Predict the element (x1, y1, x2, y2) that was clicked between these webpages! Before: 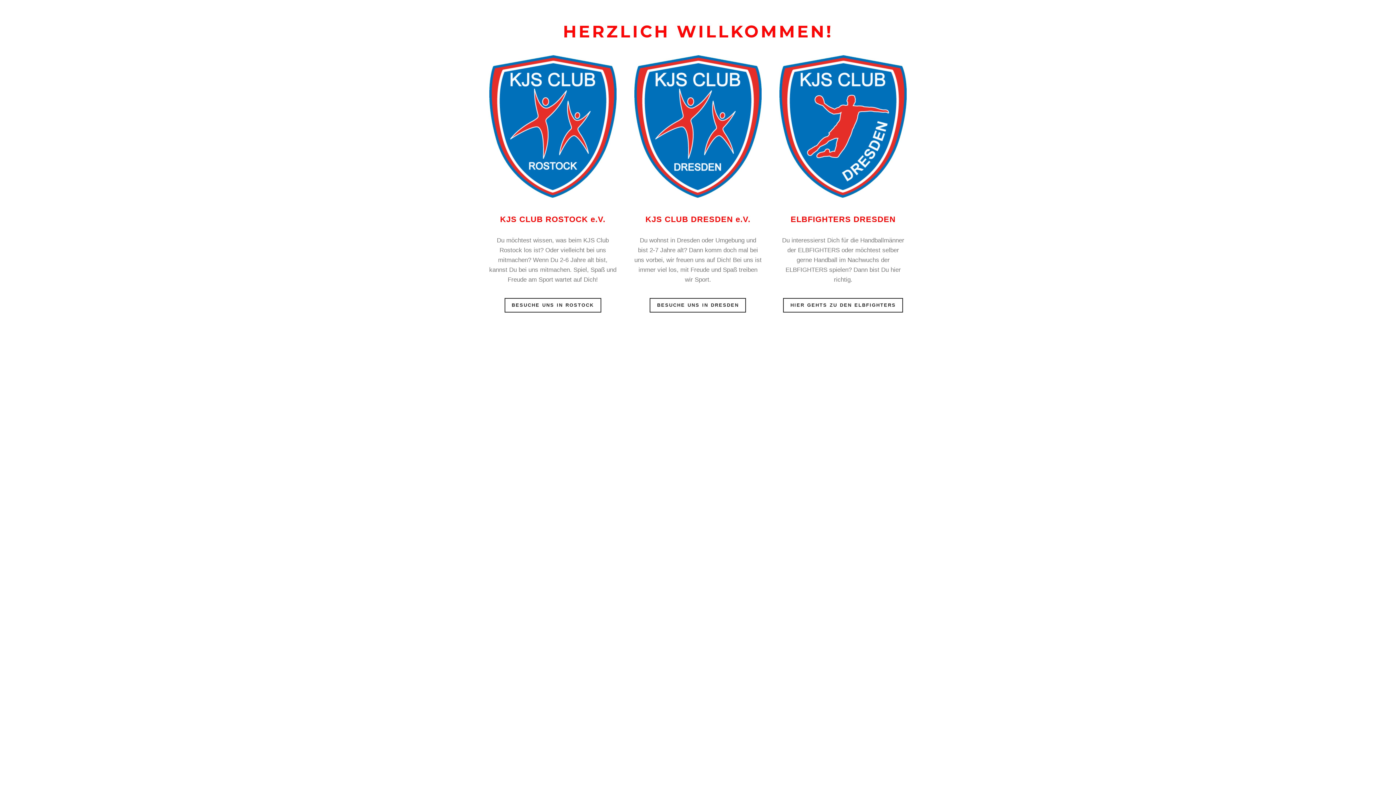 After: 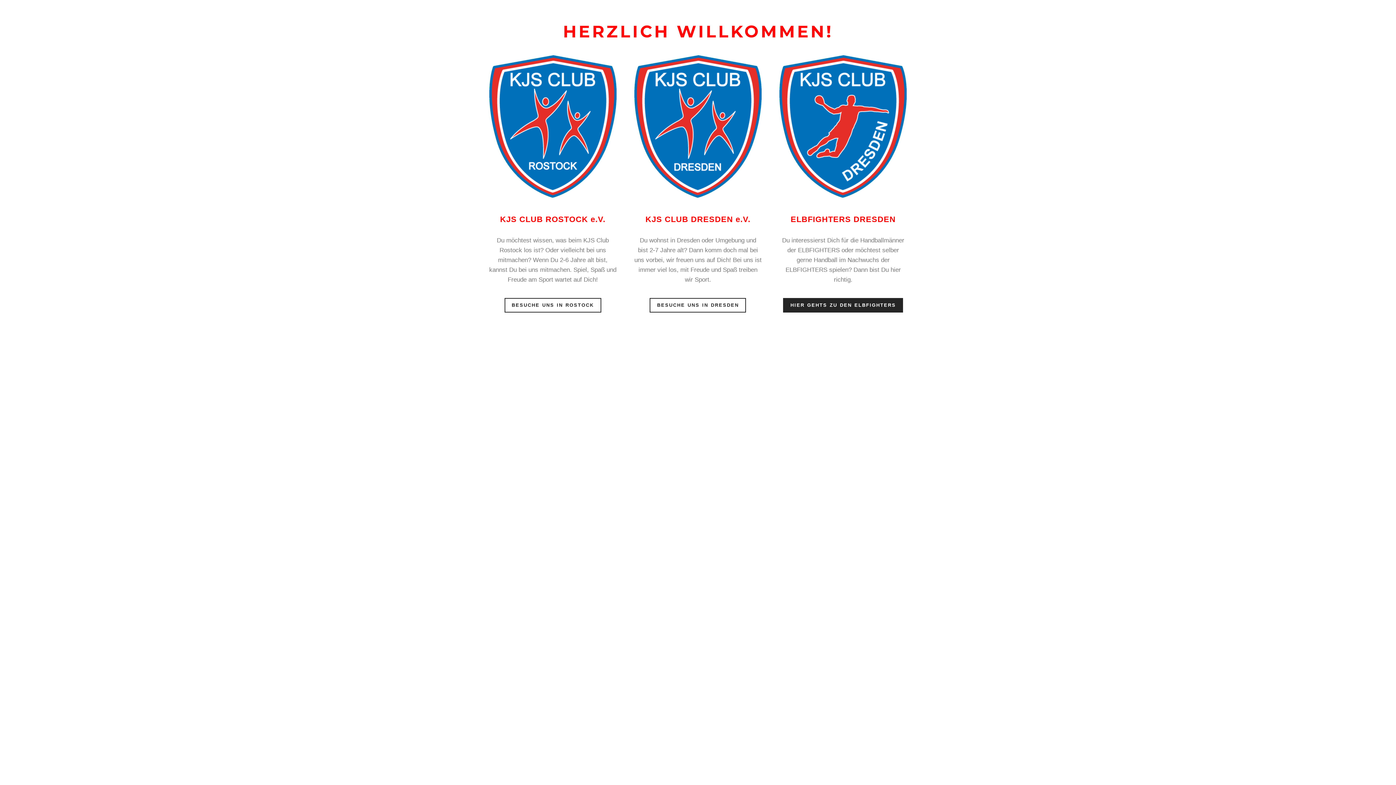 Action: label: HIER GEHTS ZU DEN ELBFIGHTERS bbox: (783, 298, 903, 312)